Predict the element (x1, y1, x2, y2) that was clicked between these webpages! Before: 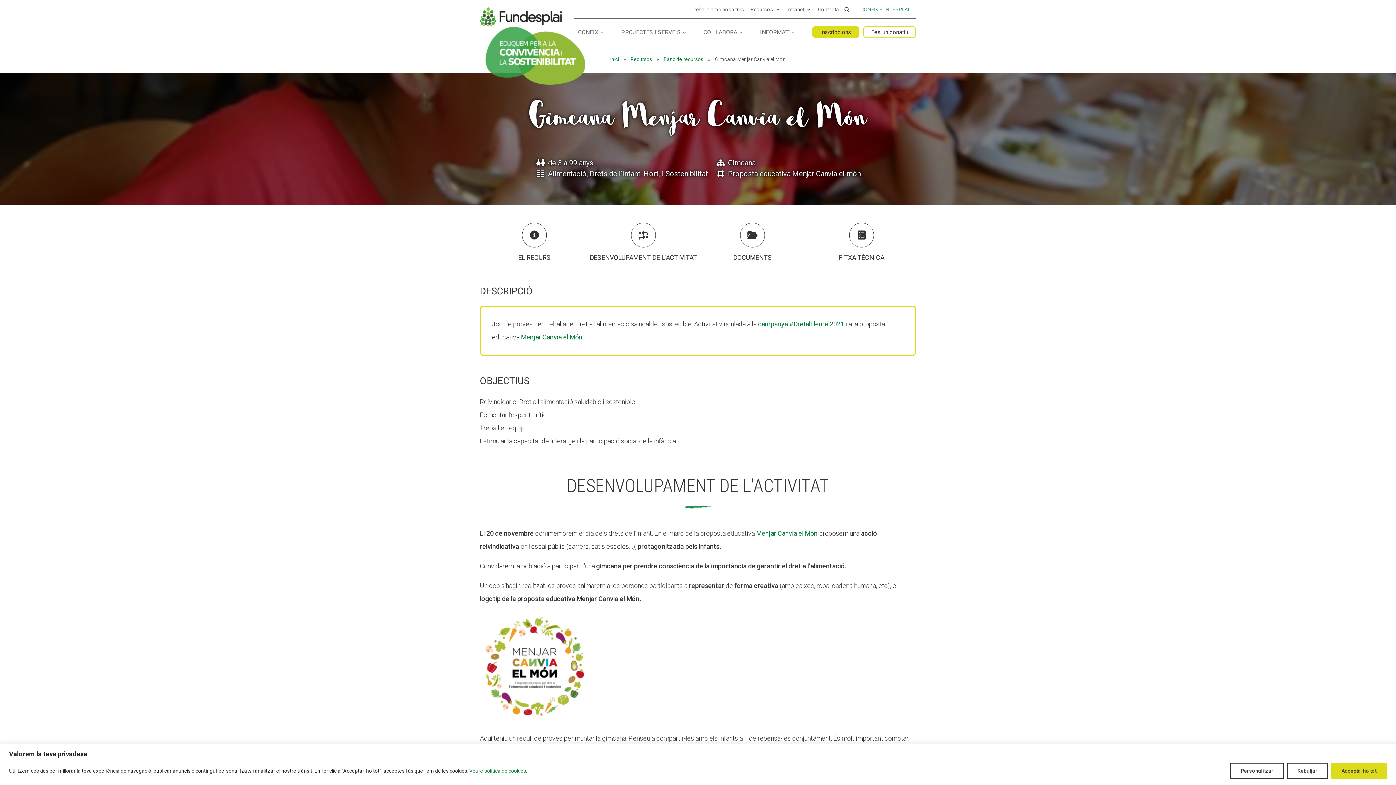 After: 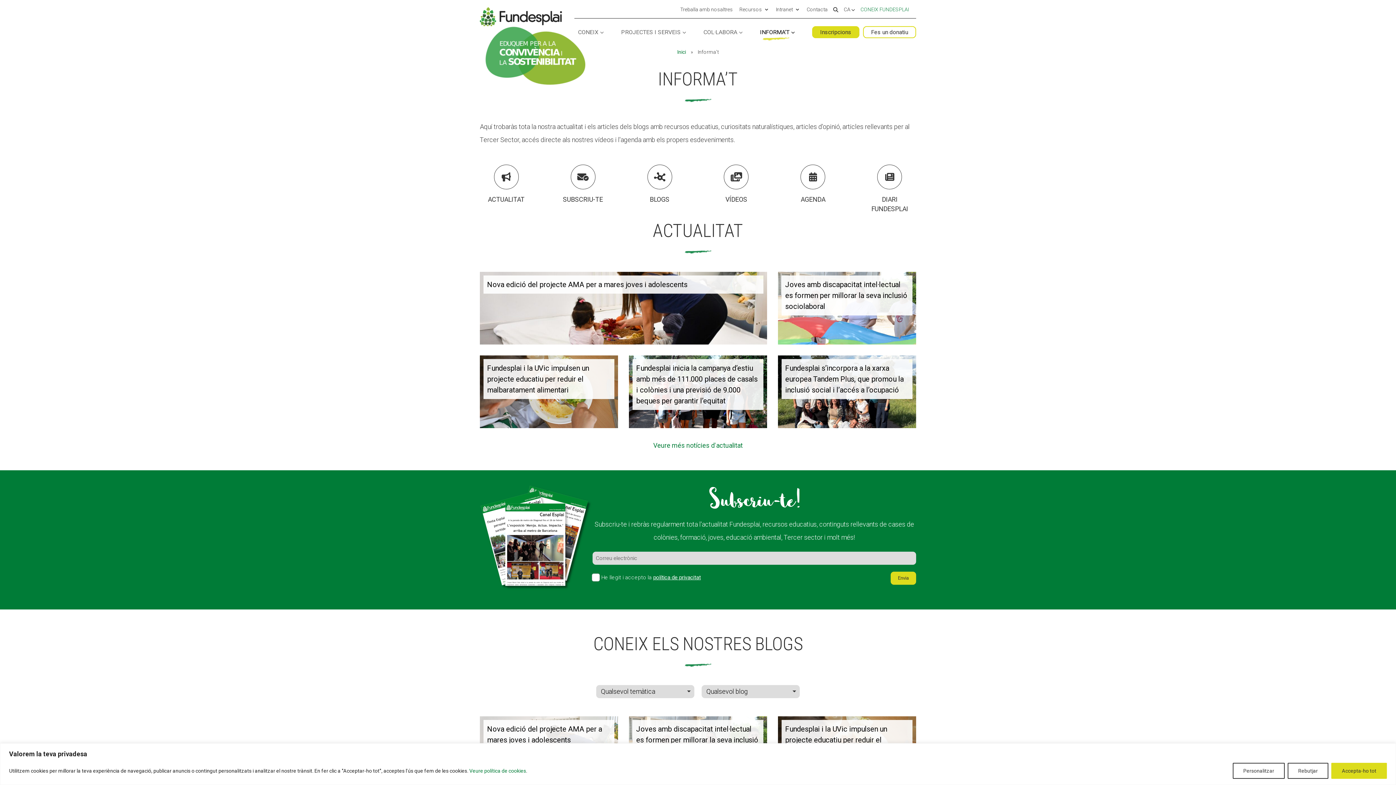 Action: label: INFORMA’T bbox: (760, 29, 795, 40)